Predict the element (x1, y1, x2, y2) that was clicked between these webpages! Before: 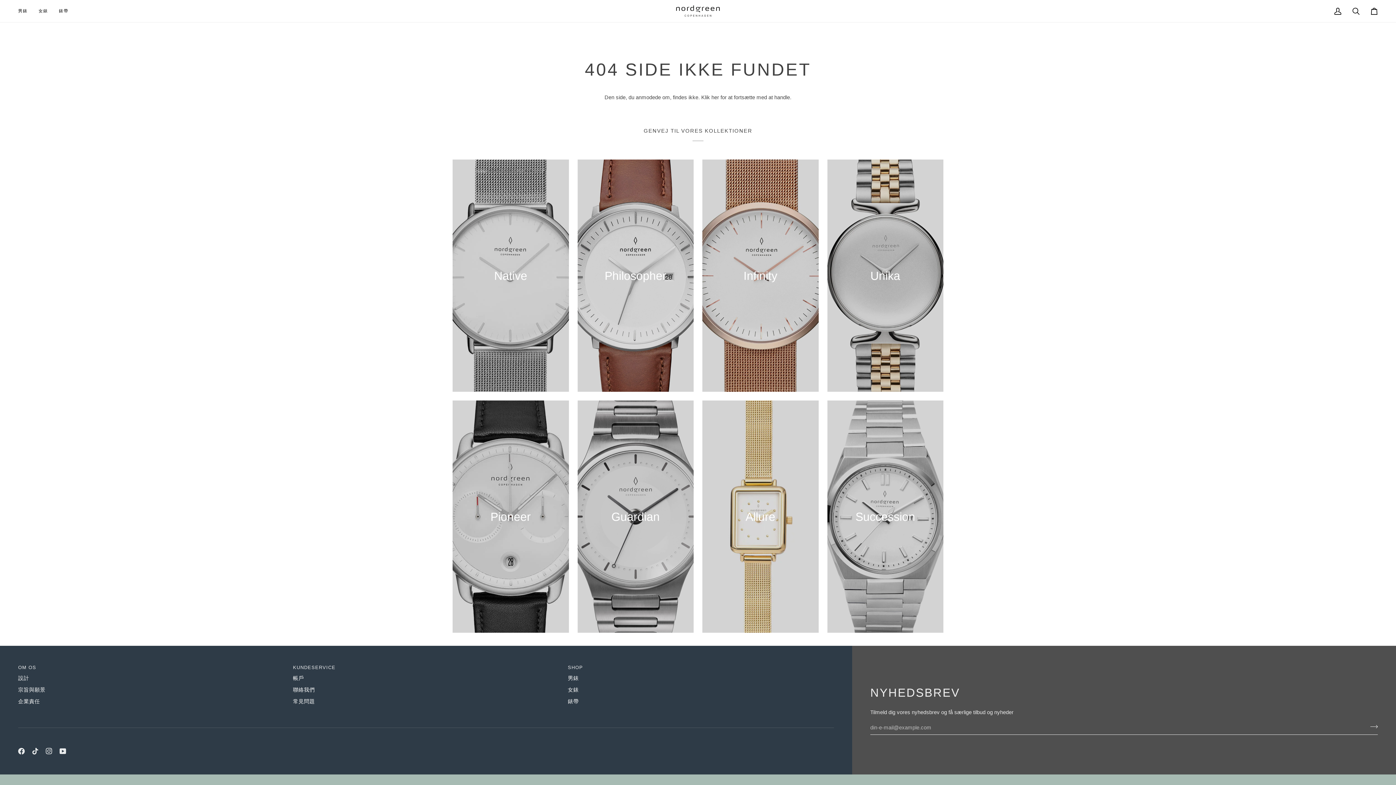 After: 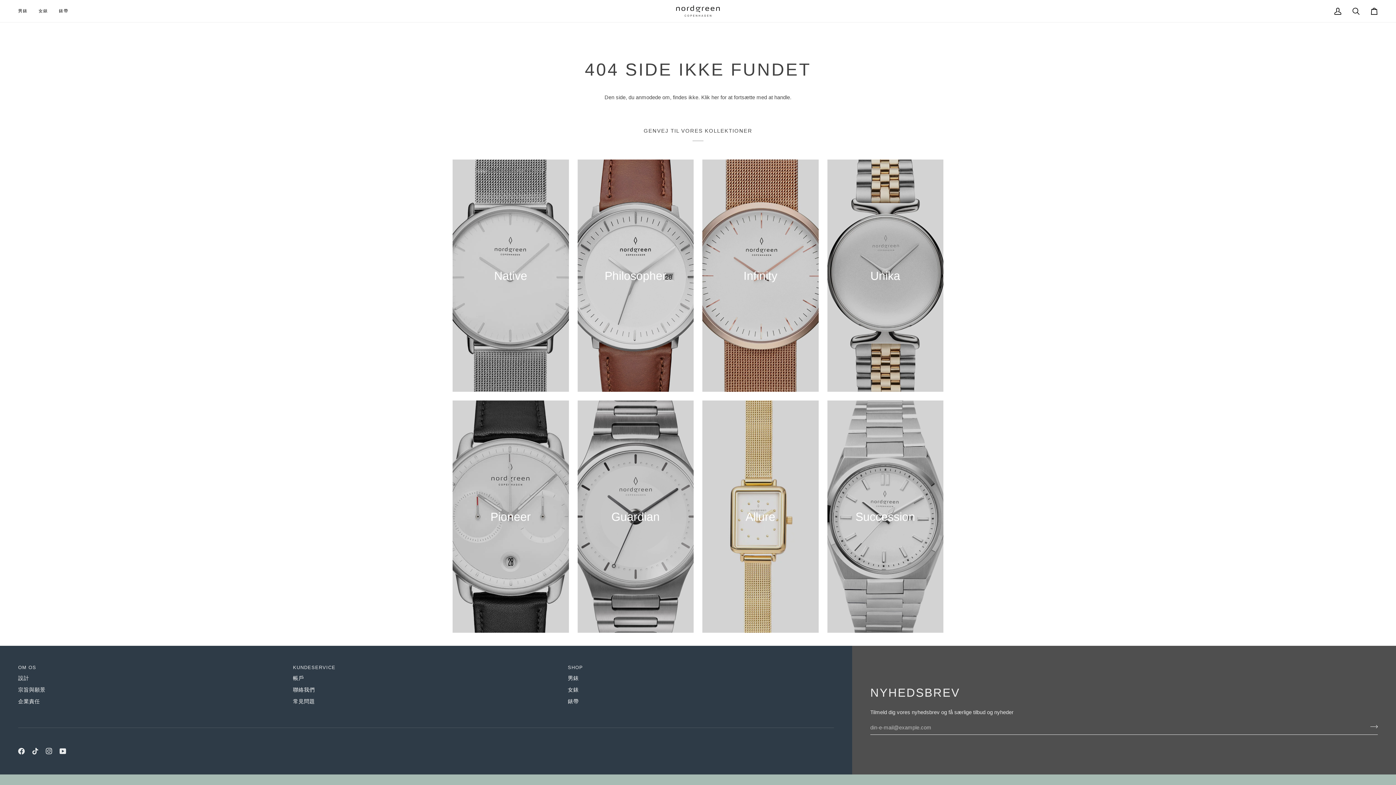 Action: bbox: (568, 664, 834, 674) label: IN-USE Shop - 2024 relaunch (footer)